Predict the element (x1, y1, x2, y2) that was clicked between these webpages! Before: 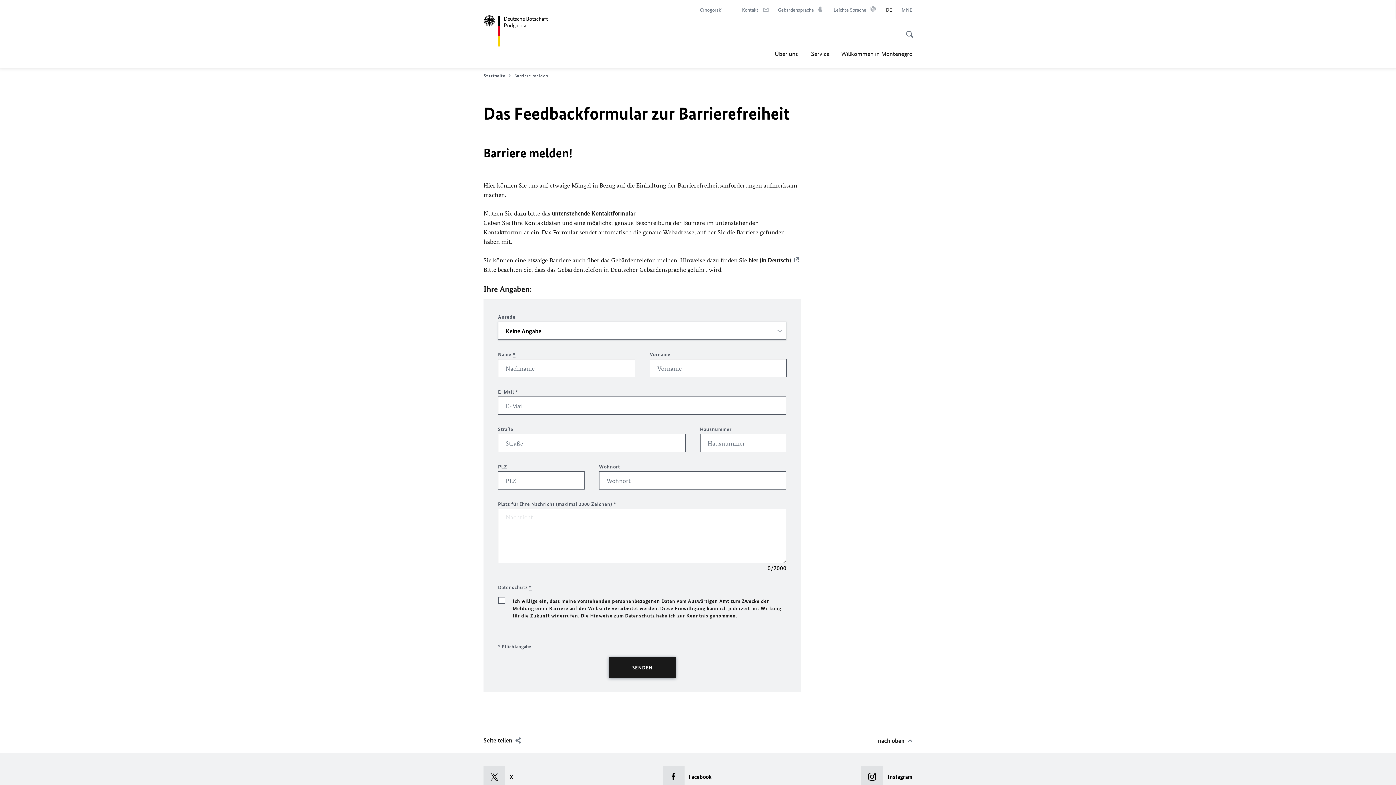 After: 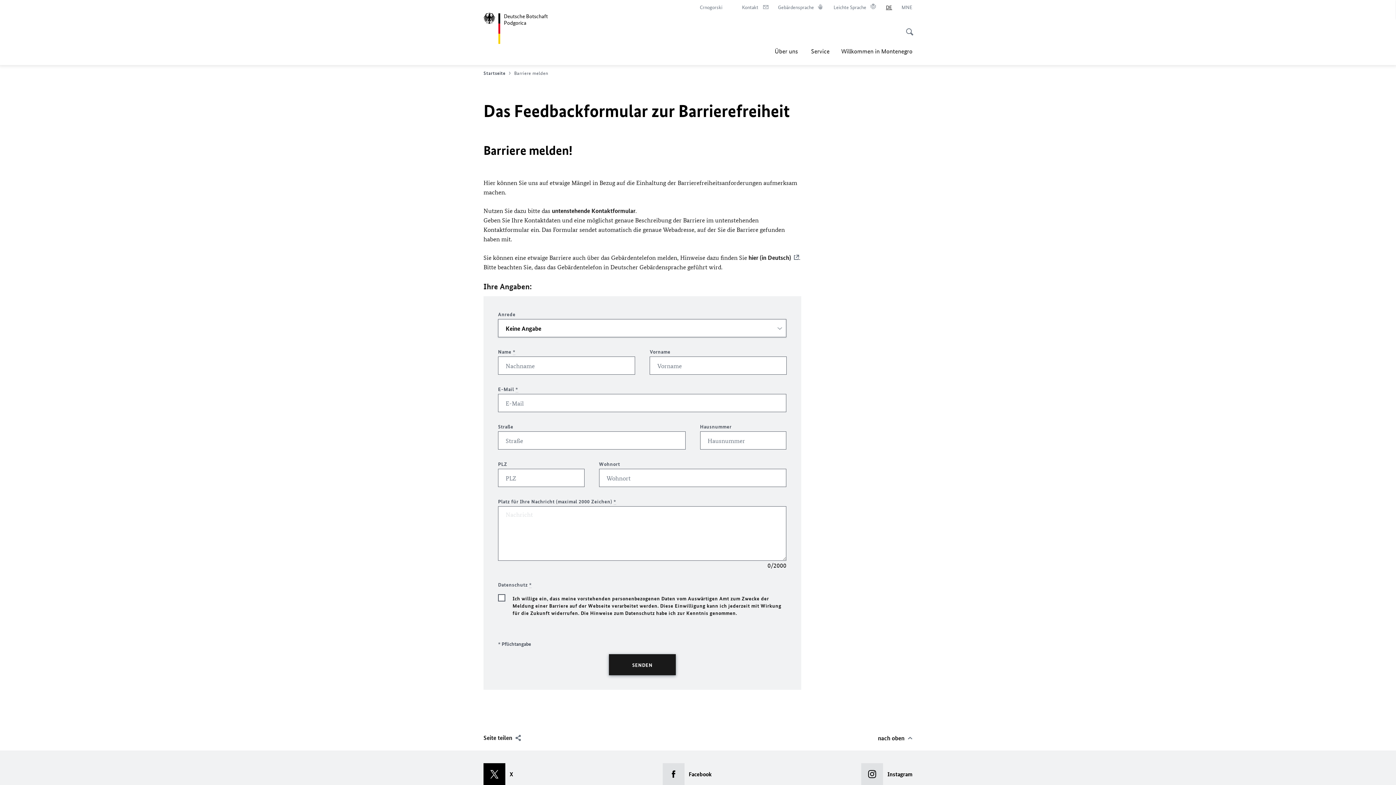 Action: label: X bbox: (483, 766, 513, 788)